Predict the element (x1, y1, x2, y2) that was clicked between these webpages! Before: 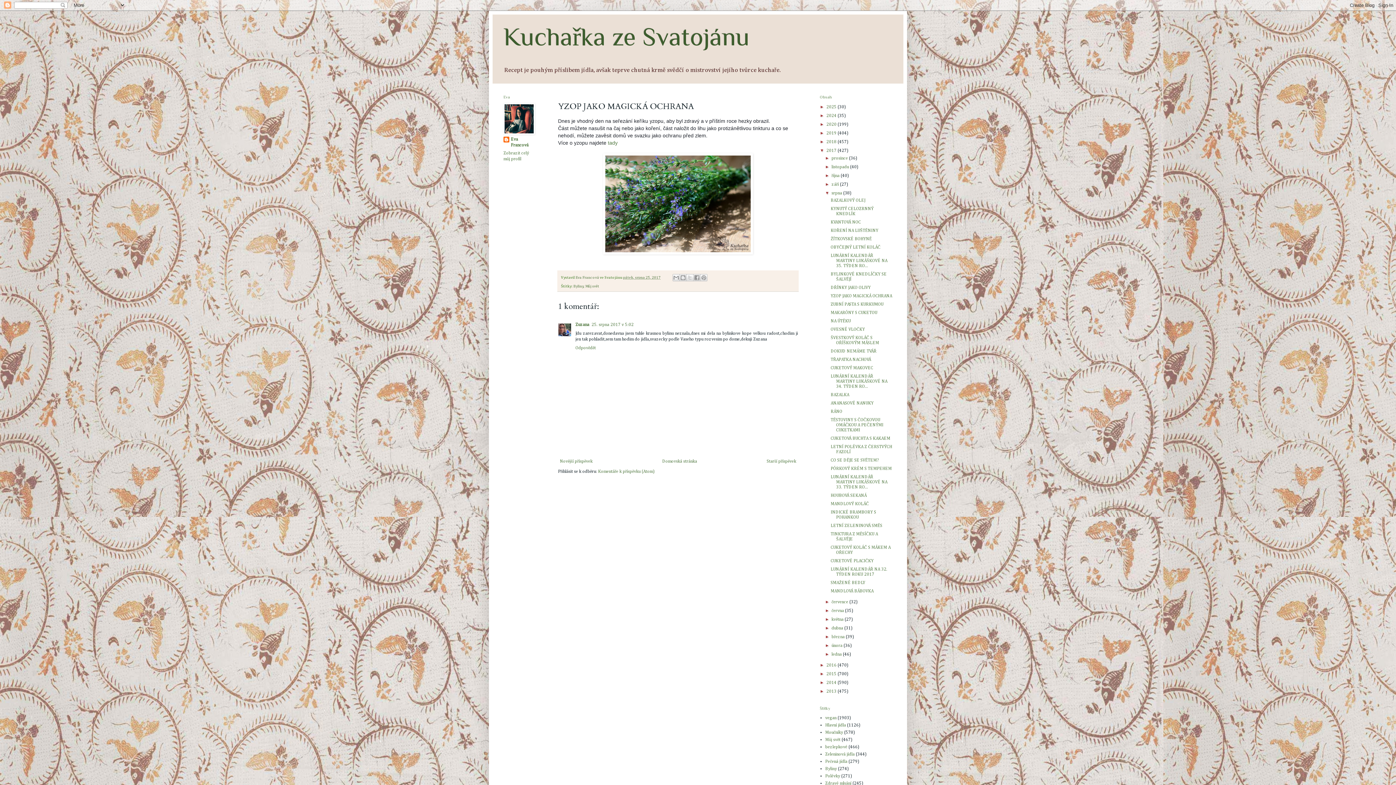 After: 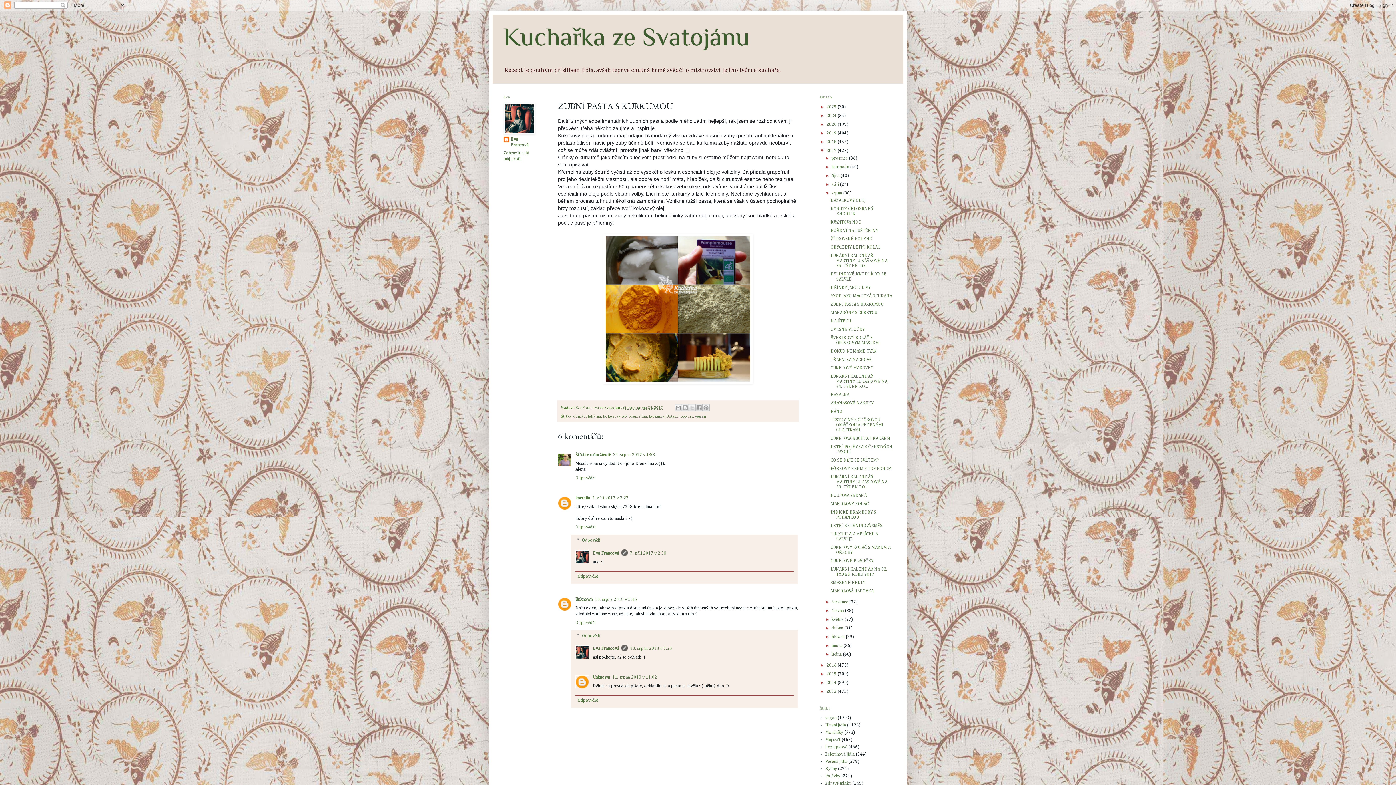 Action: bbox: (830, 302, 883, 307) label: ZUBNÍ PASTA S KURKUMOU